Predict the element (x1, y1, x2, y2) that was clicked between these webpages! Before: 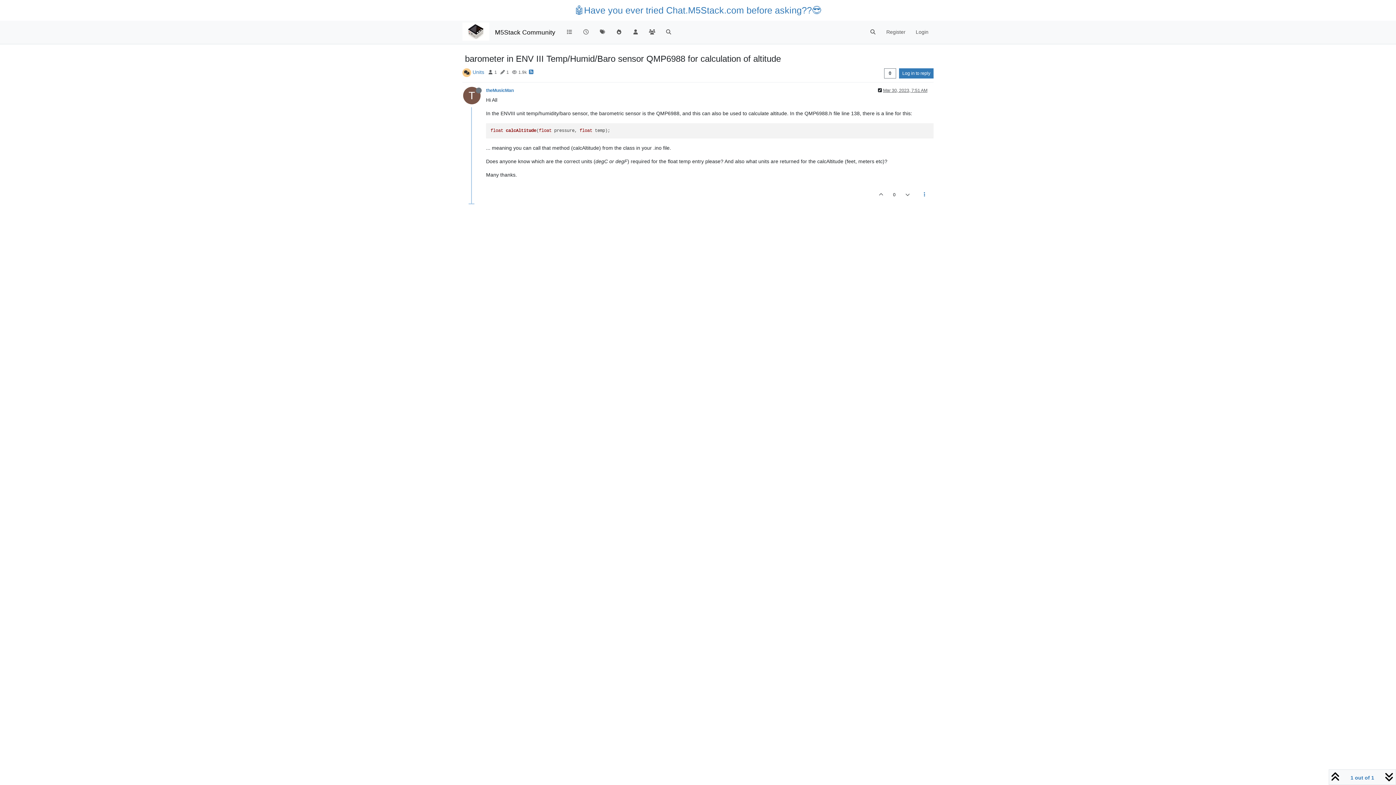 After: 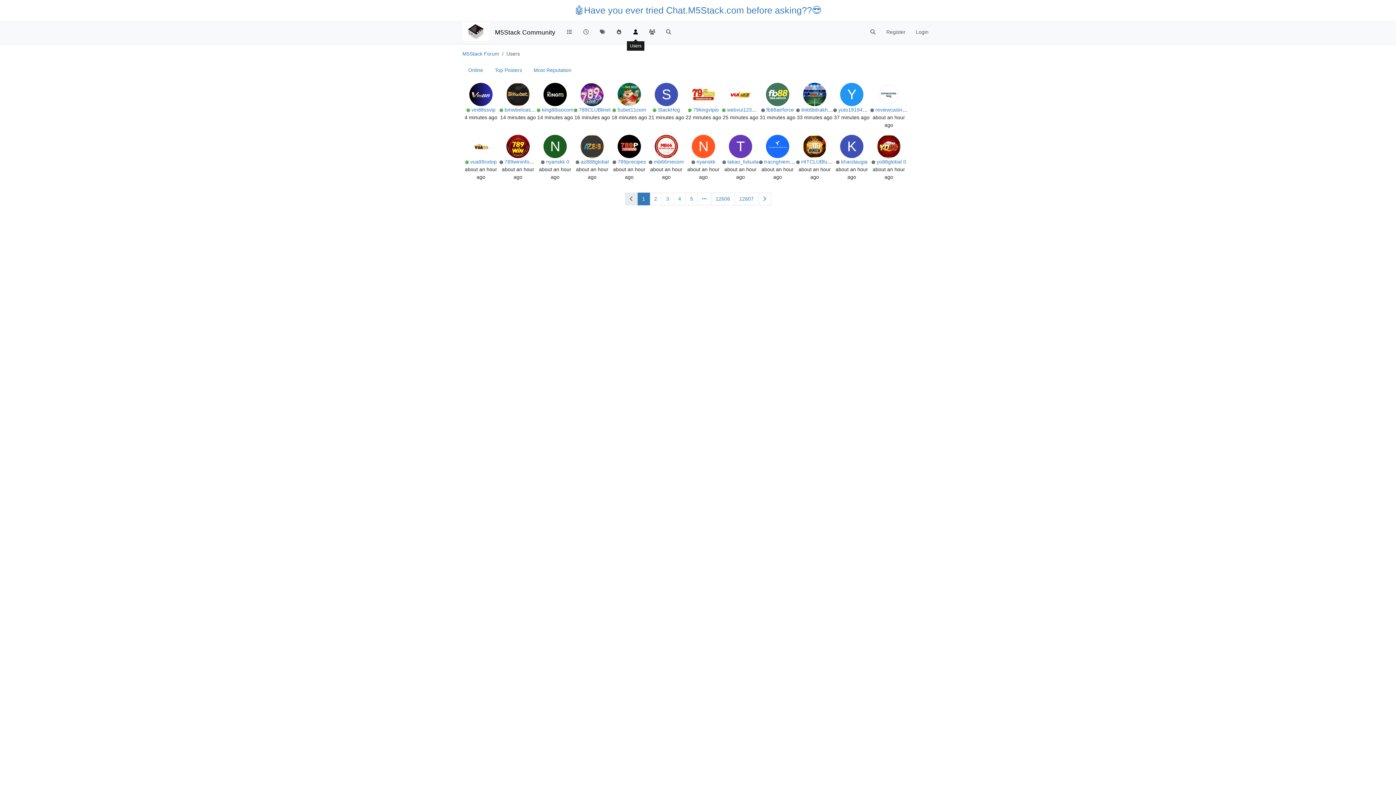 Action: bbox: (627, 25, 644, 39)